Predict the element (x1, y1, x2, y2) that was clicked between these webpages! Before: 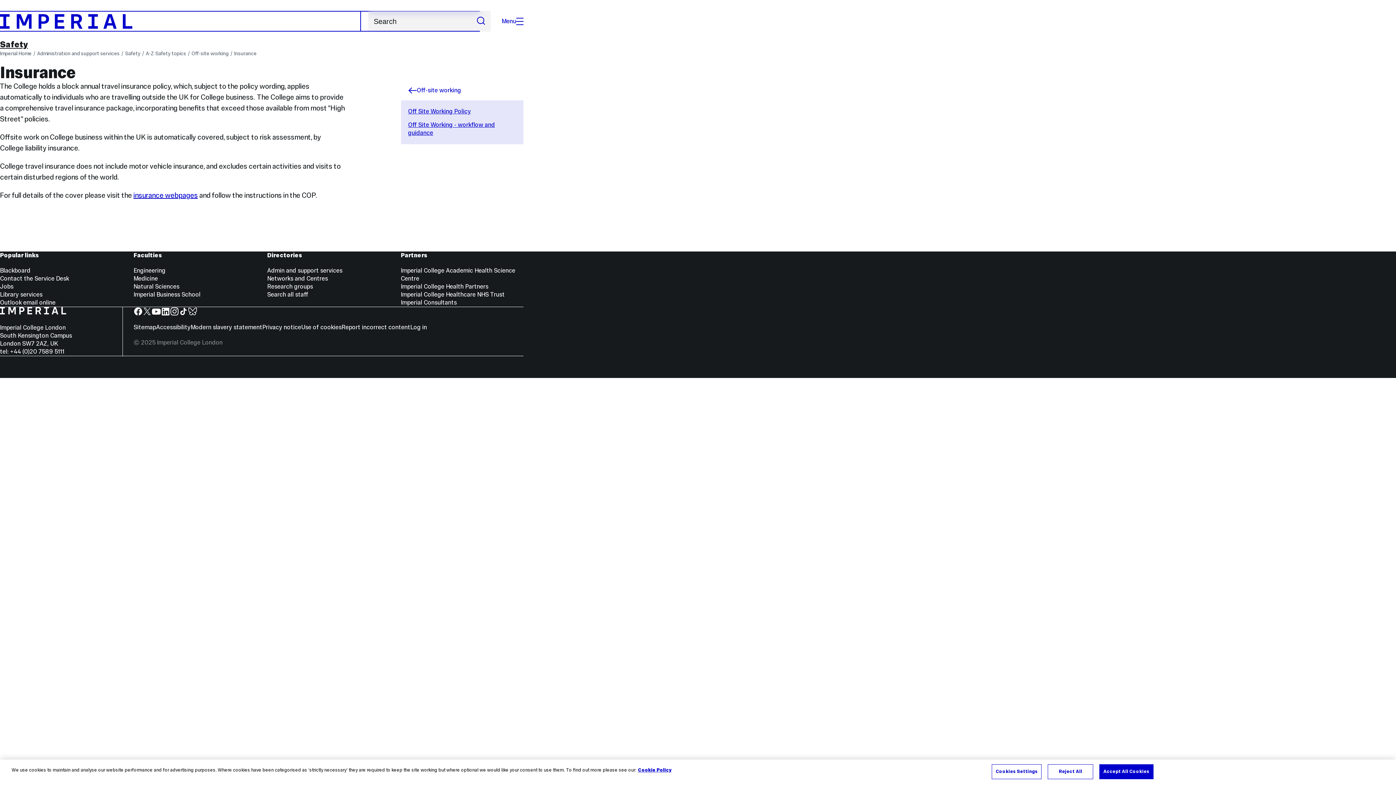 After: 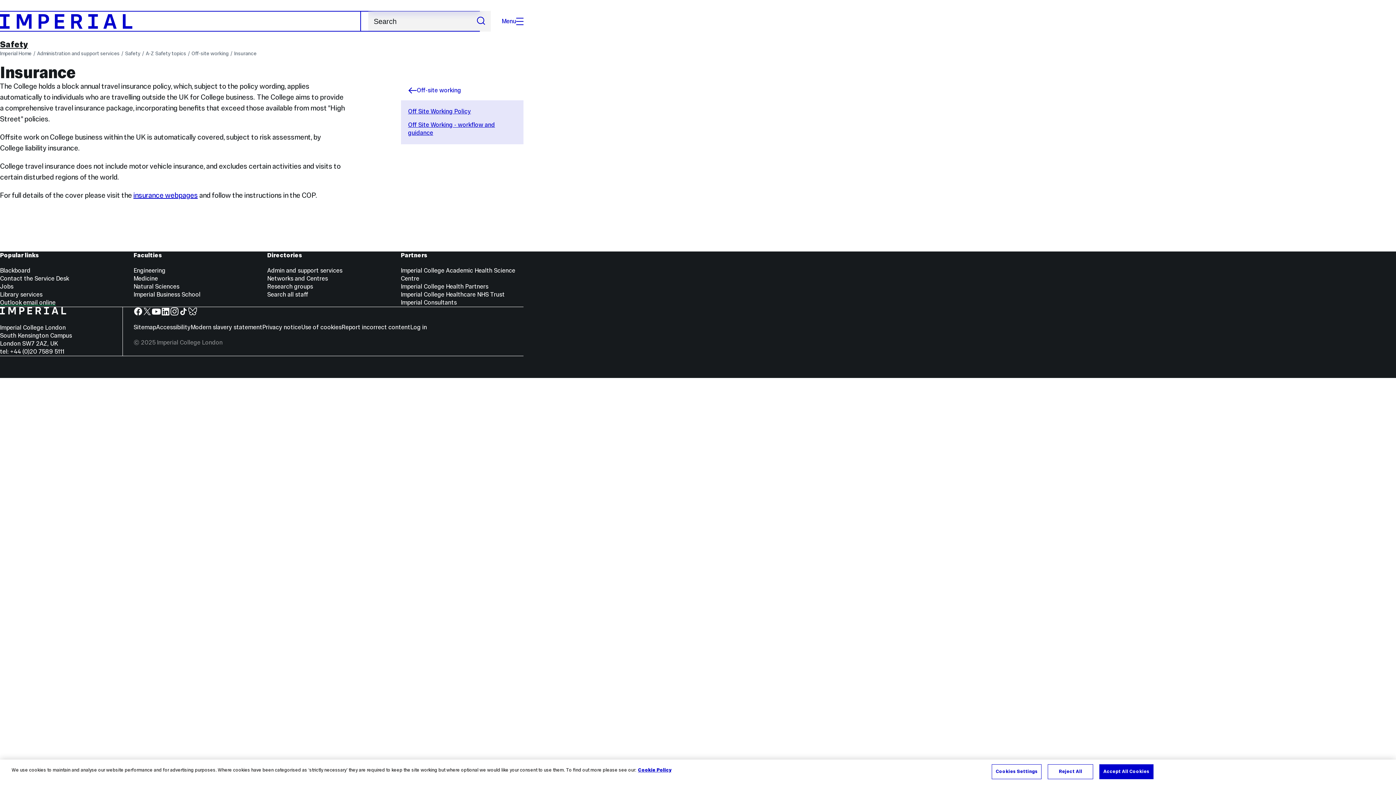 Action: bbox: (0, 298, 55, 306) label: Outlook email online